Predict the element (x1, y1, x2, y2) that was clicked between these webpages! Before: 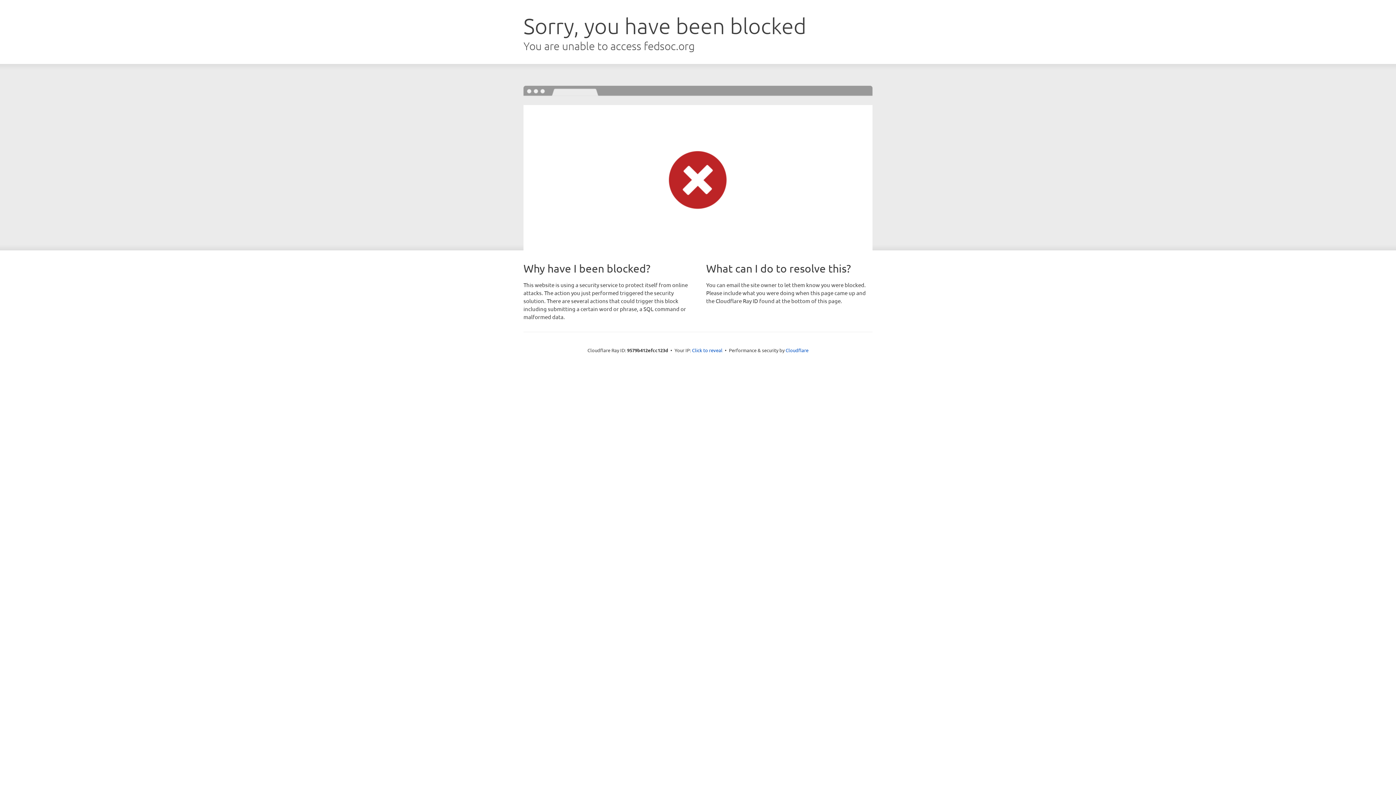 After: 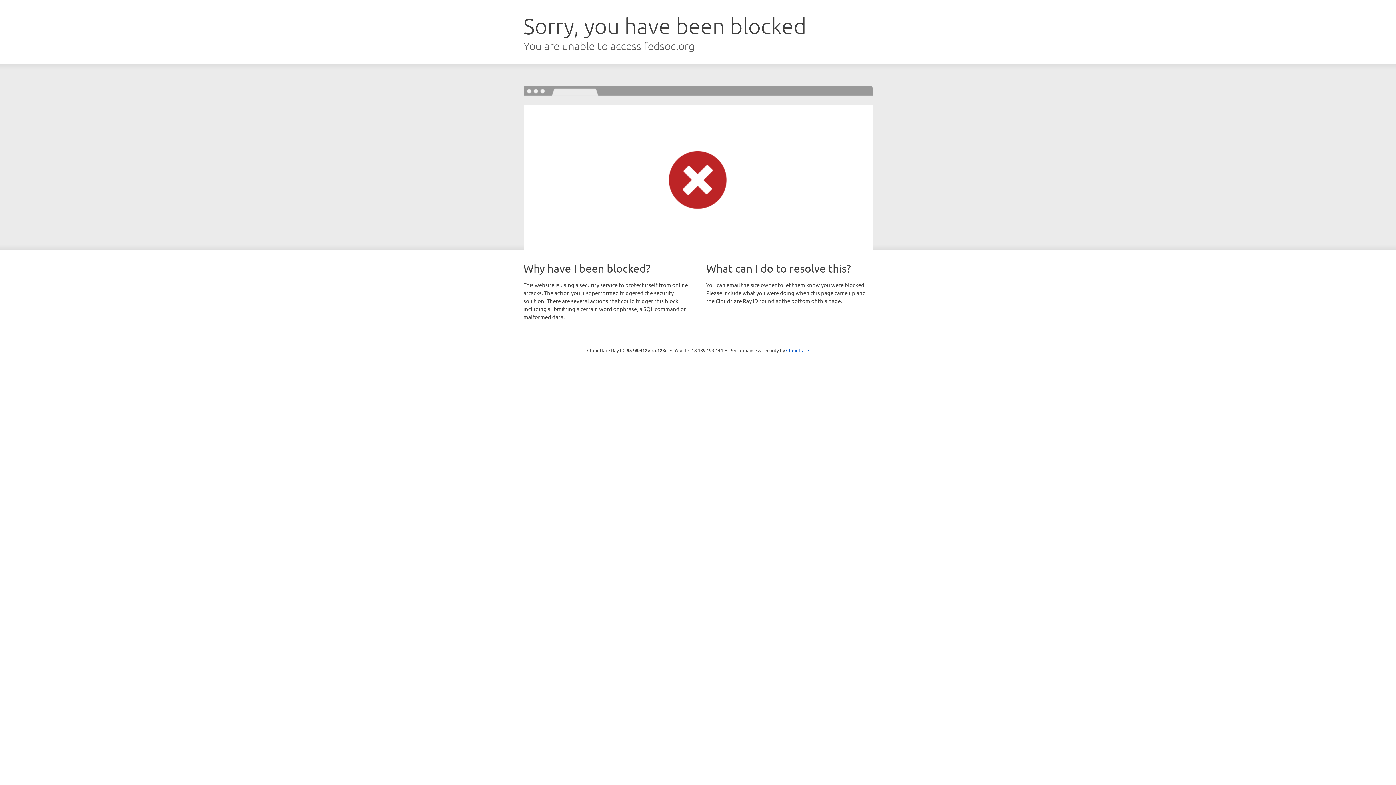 Action: label: Click to reveal bbox: (692, 346, 722, 353)